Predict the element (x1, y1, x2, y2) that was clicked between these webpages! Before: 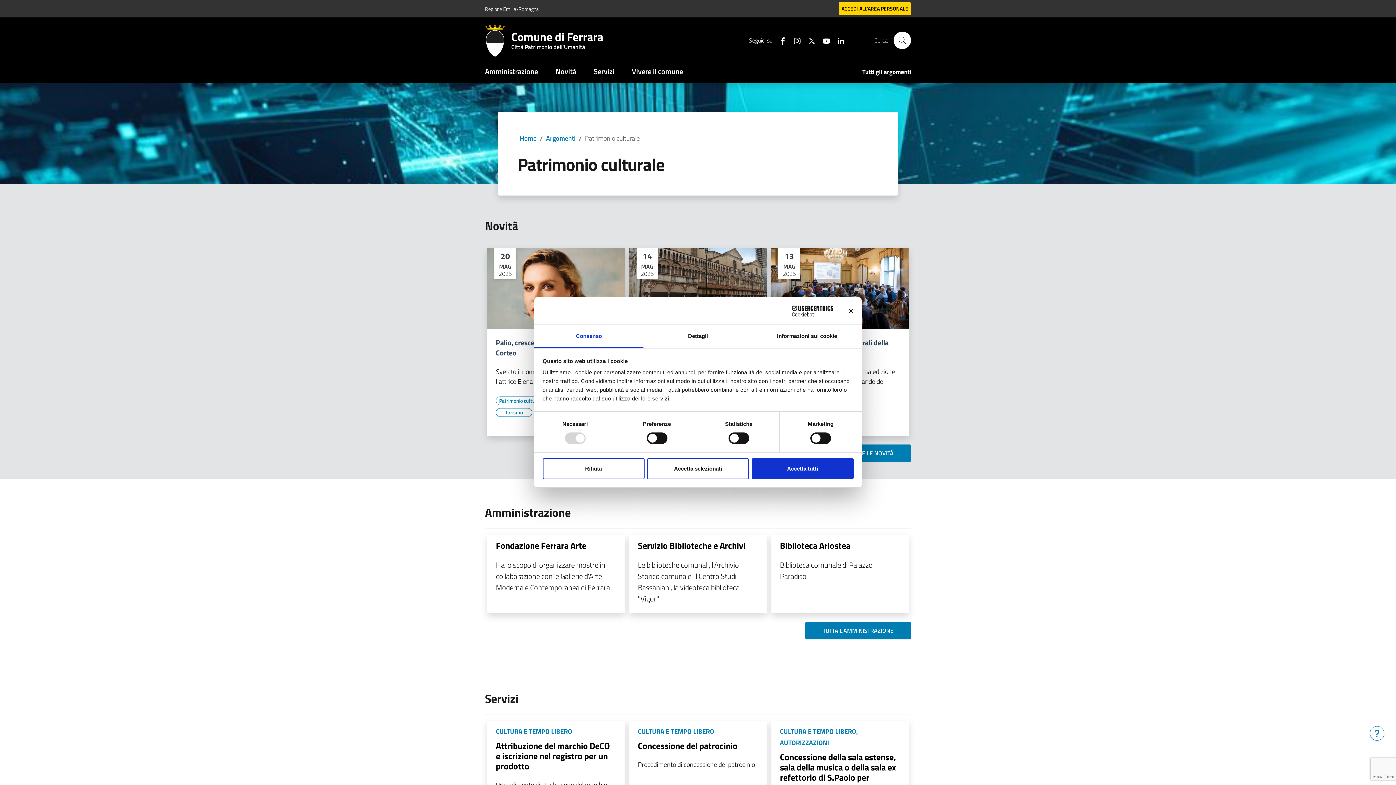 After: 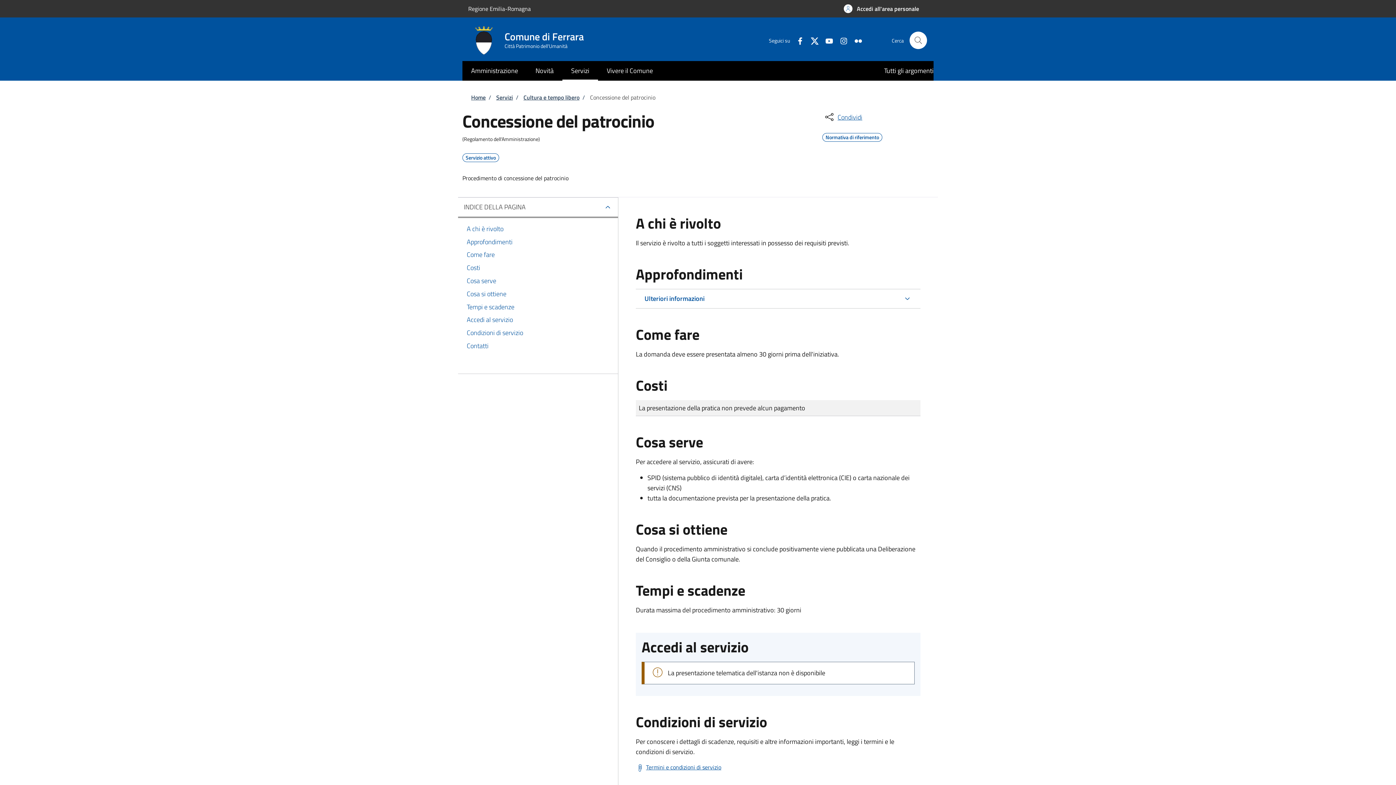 Action: label: Concessione del patrocinio bbox: (638, 739, 737, 752)